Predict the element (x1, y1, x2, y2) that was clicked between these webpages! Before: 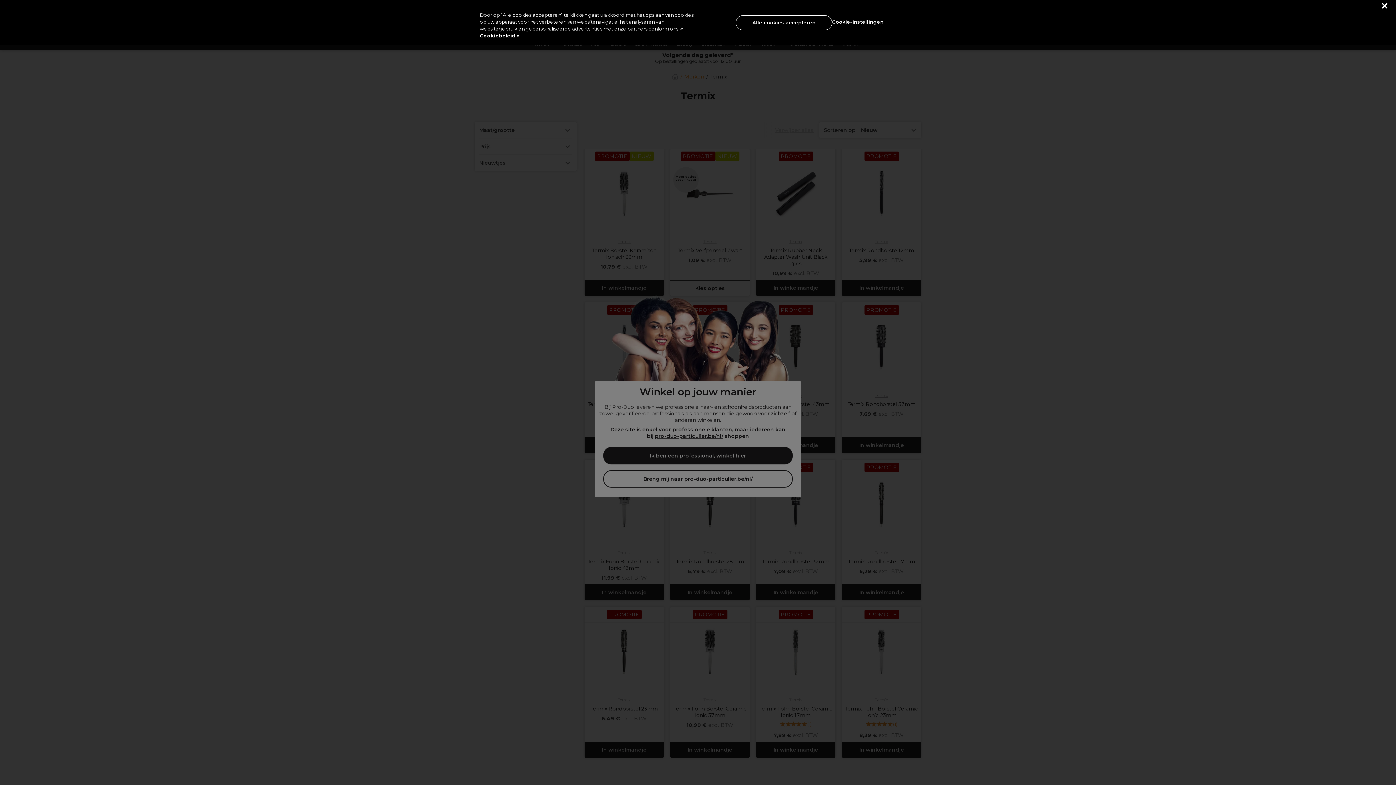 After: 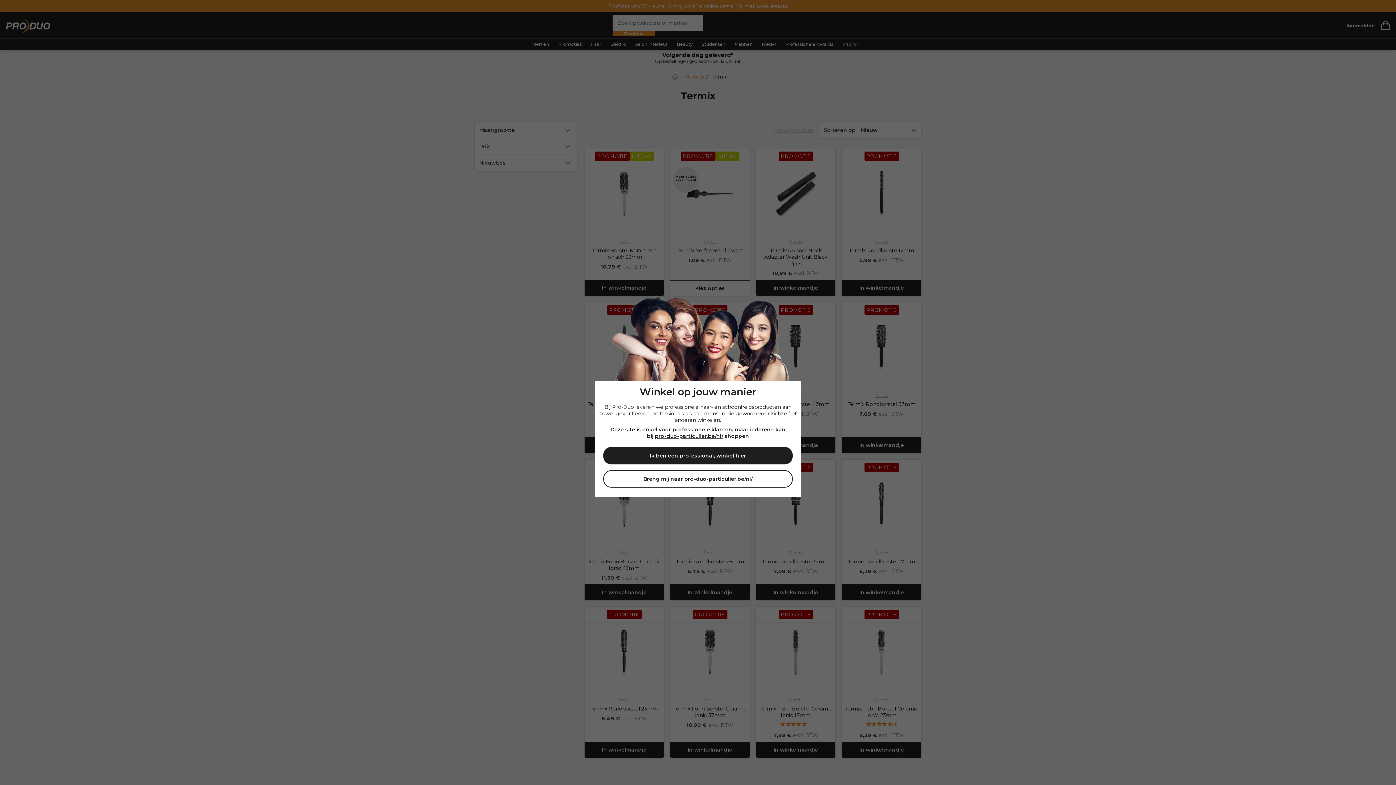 Action: label: Sluiten bbox: (1382, 3, 1387, 8)